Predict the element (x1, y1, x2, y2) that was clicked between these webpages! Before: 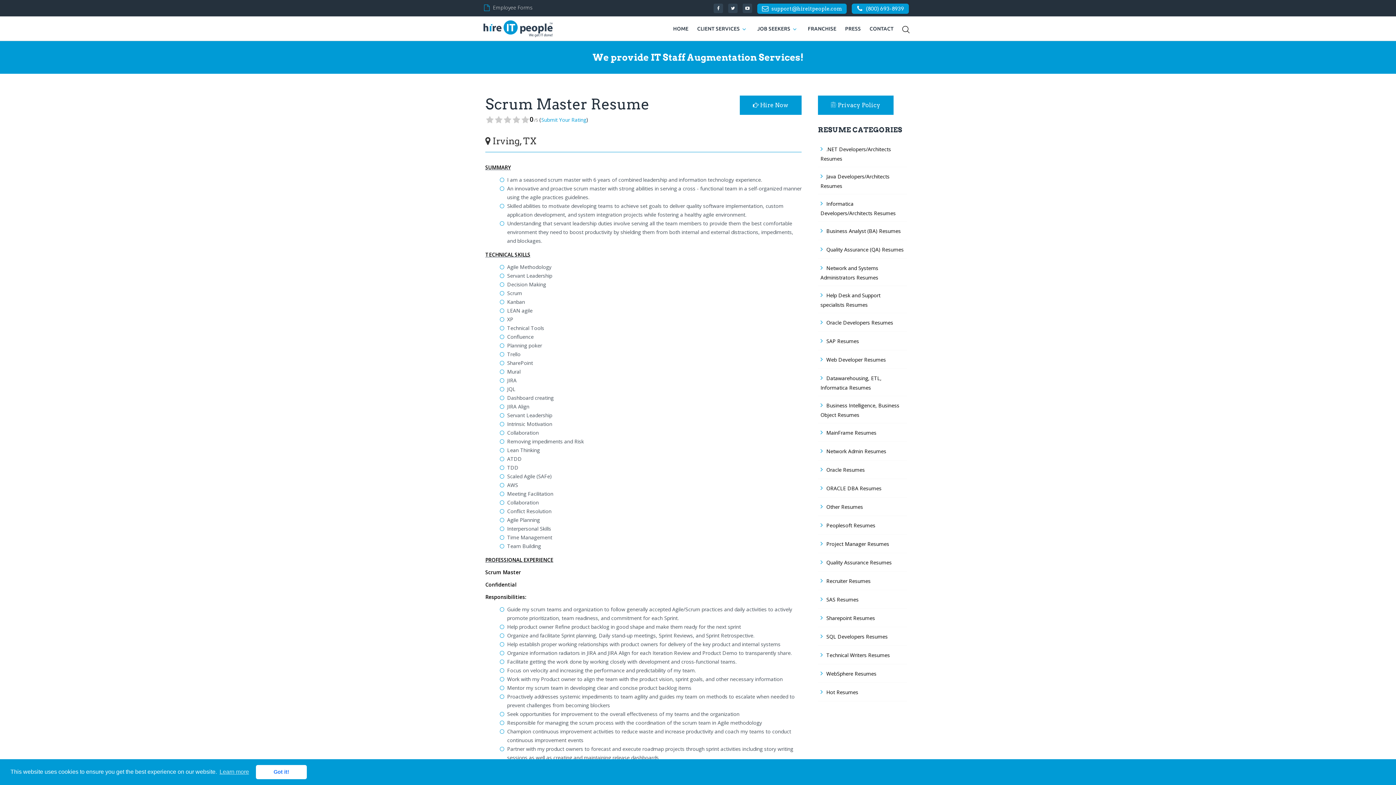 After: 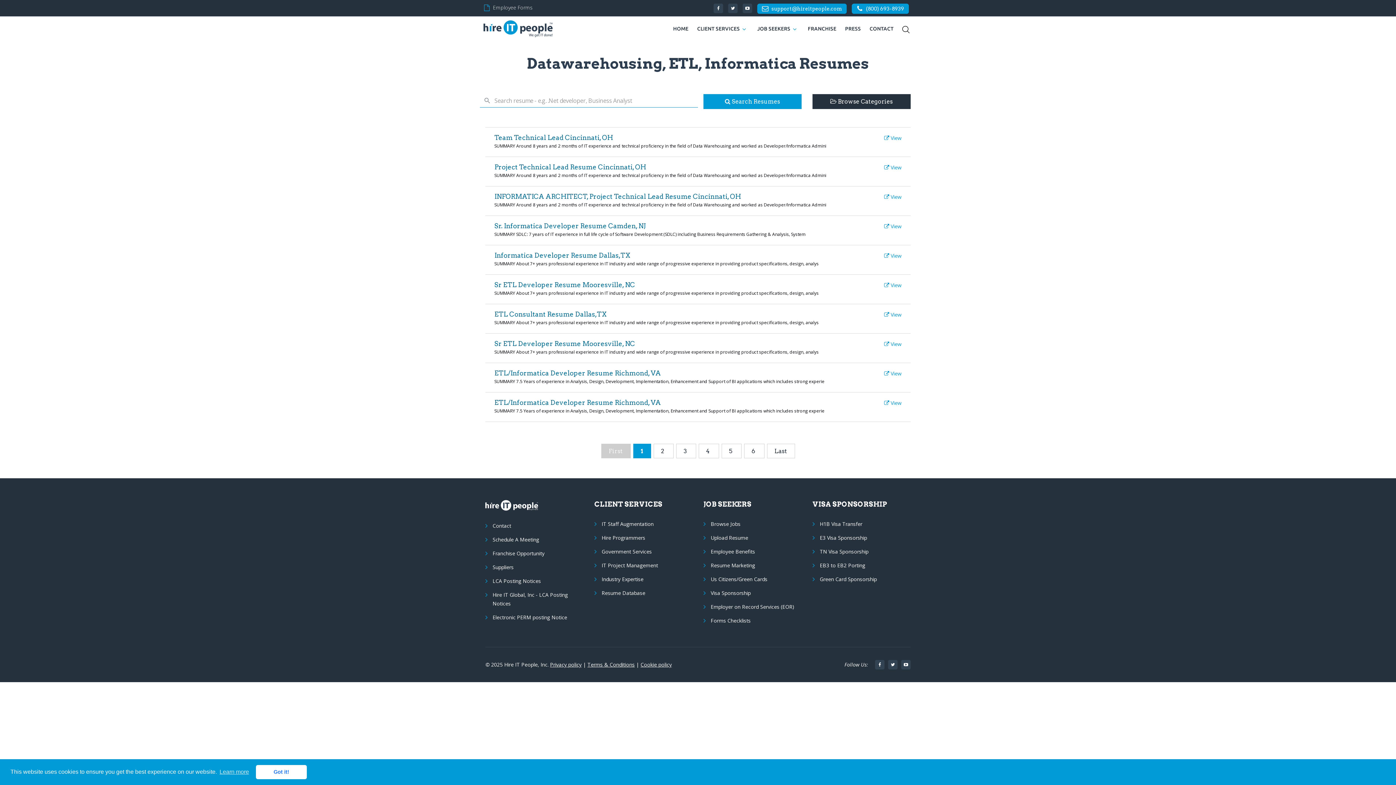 Action: bbox: (818, 369, 907, 396) label: Datawarehousing, ETL, Informatica Resumes